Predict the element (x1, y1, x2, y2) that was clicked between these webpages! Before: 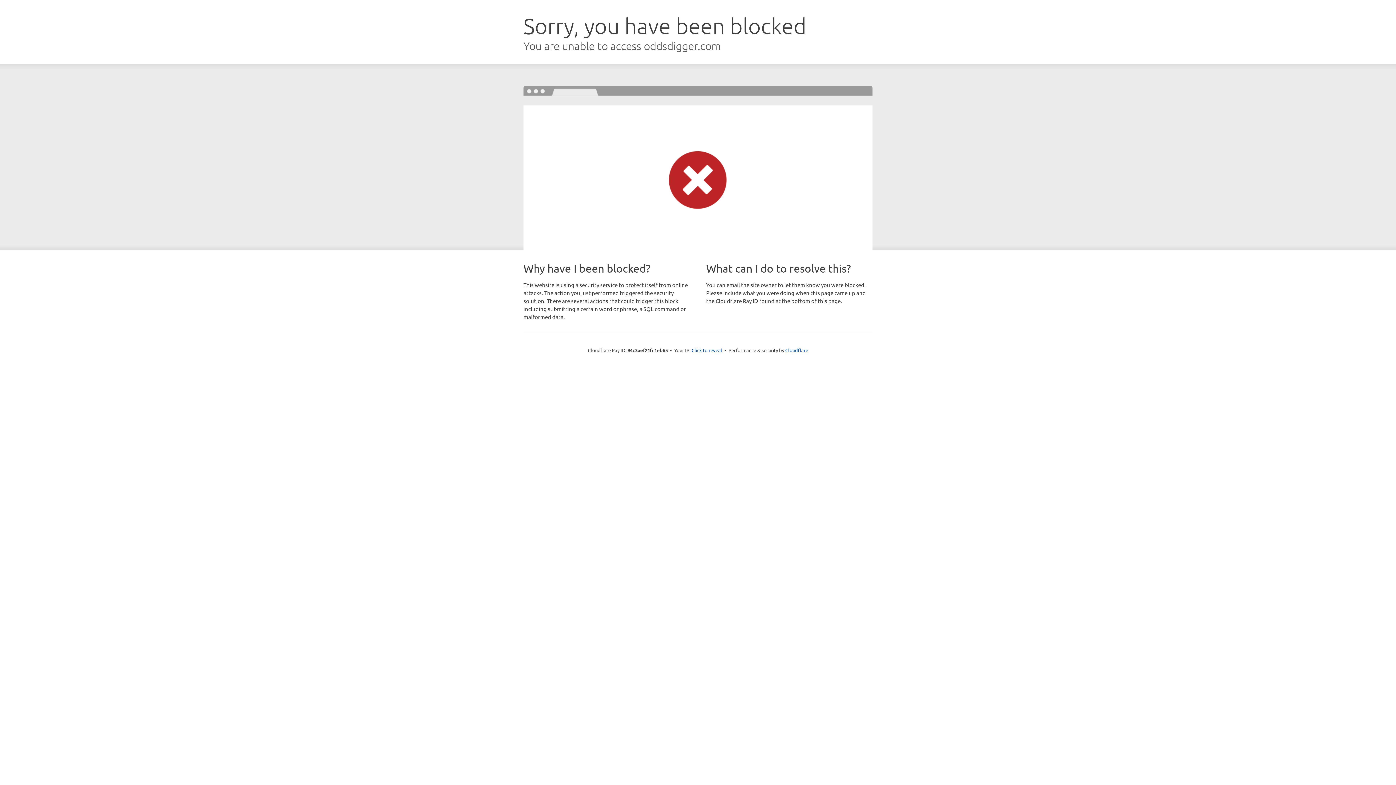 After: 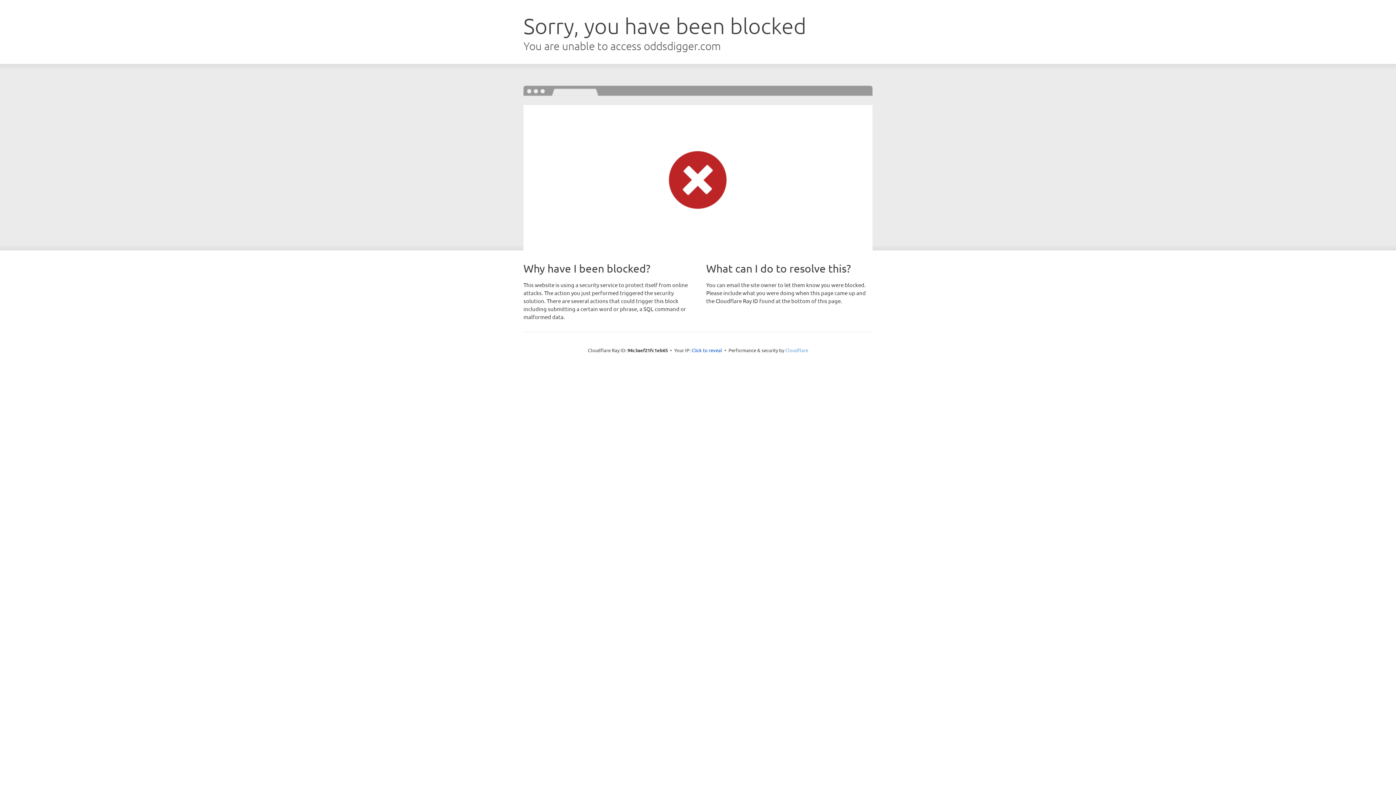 Action: bbox: (785, 347, 808, 353) label: Cloudflare